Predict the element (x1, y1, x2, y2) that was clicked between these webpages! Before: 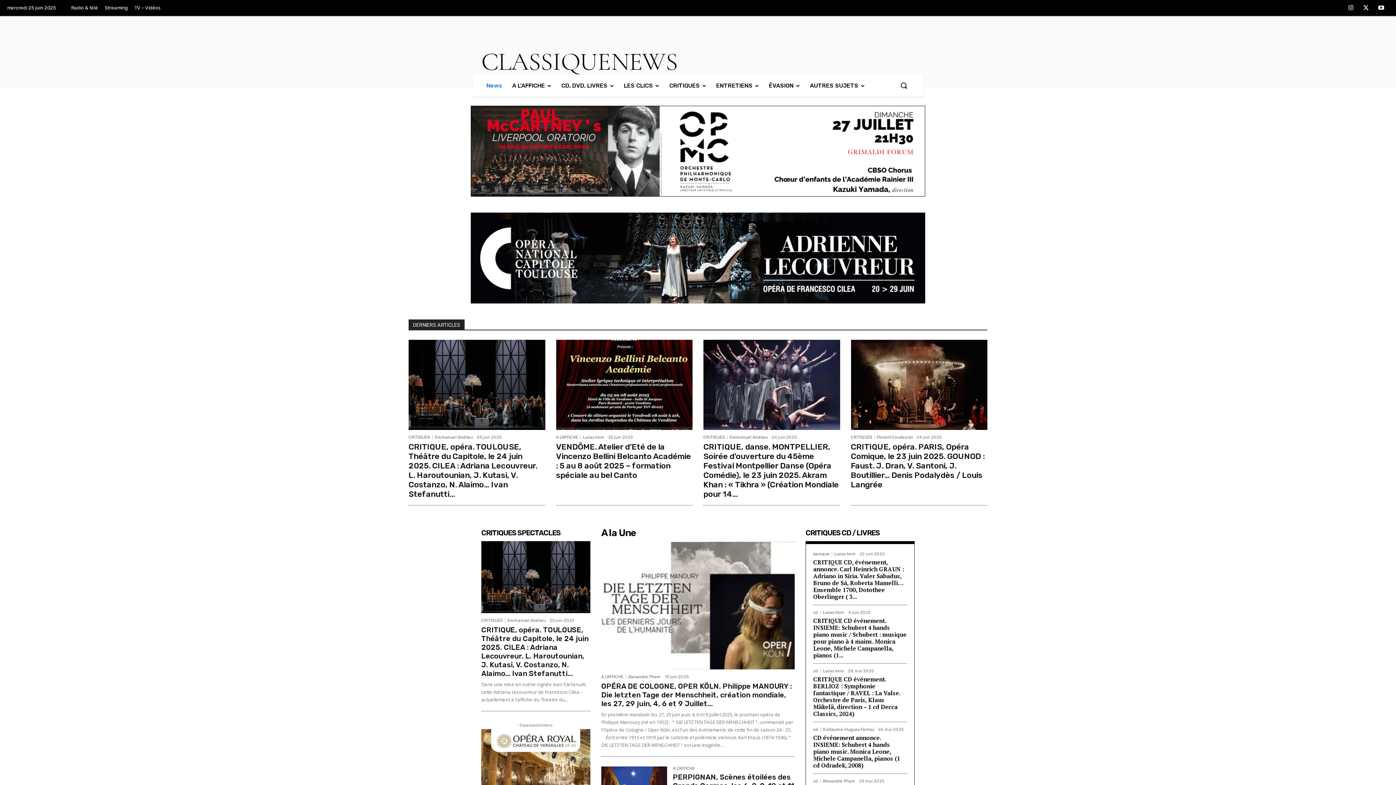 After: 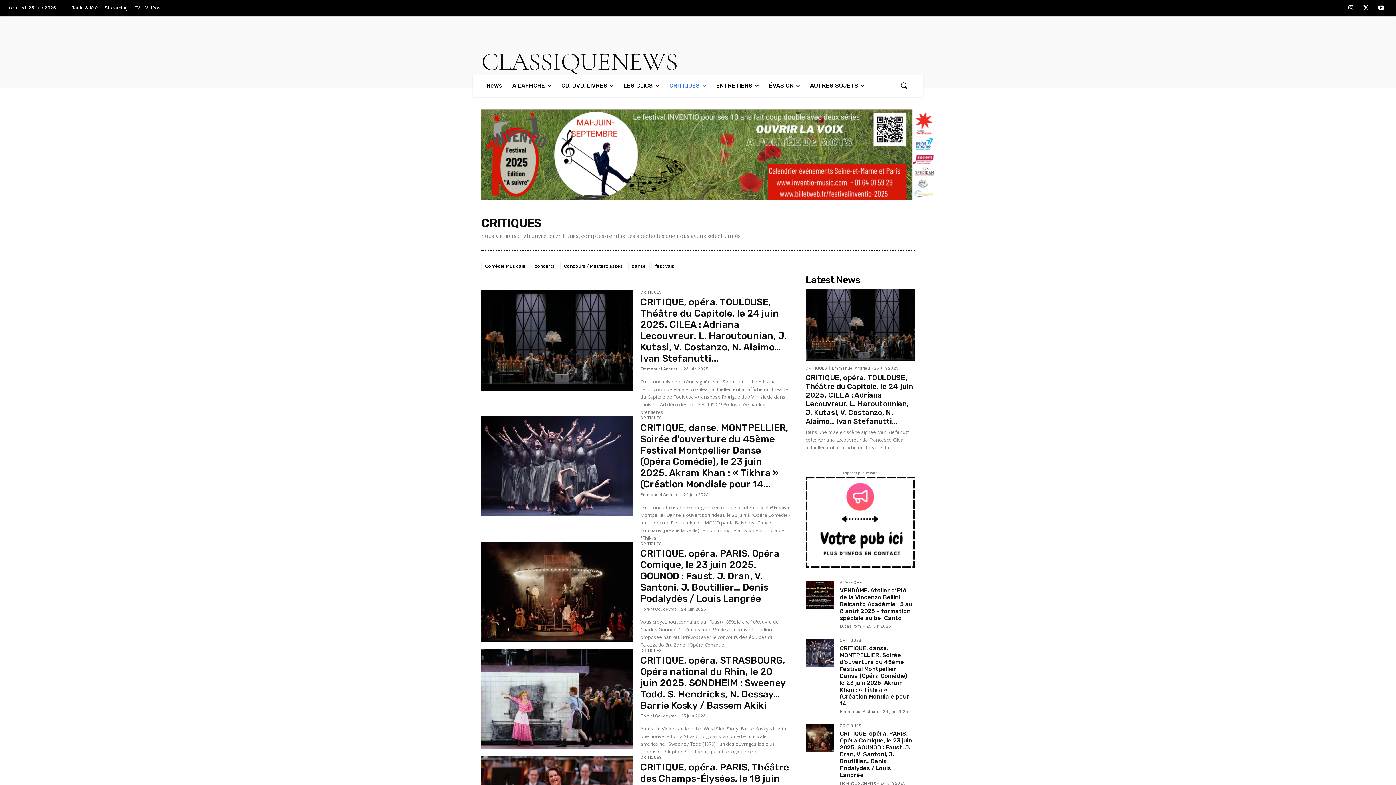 Action: bbox: (408, 435, 432, 439) label: CRITIQUES